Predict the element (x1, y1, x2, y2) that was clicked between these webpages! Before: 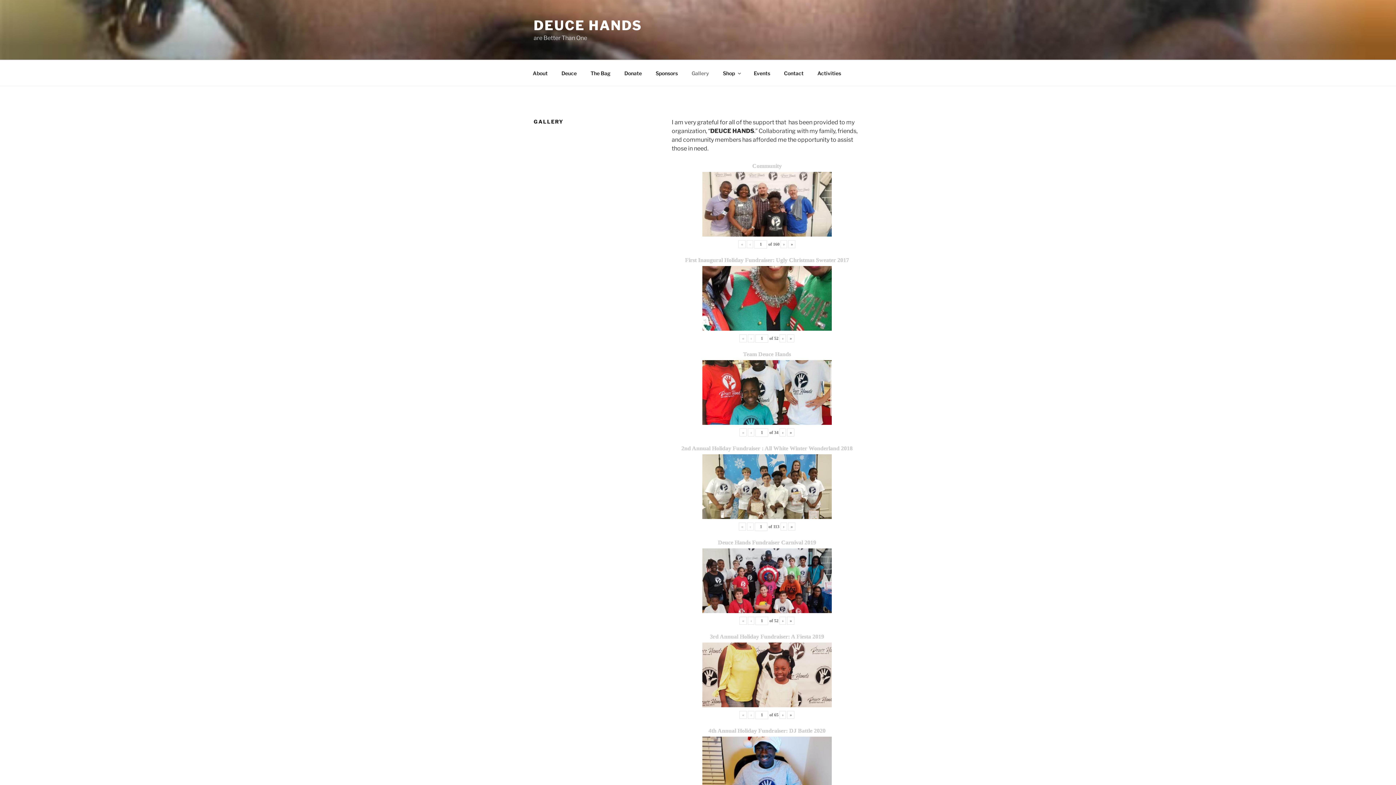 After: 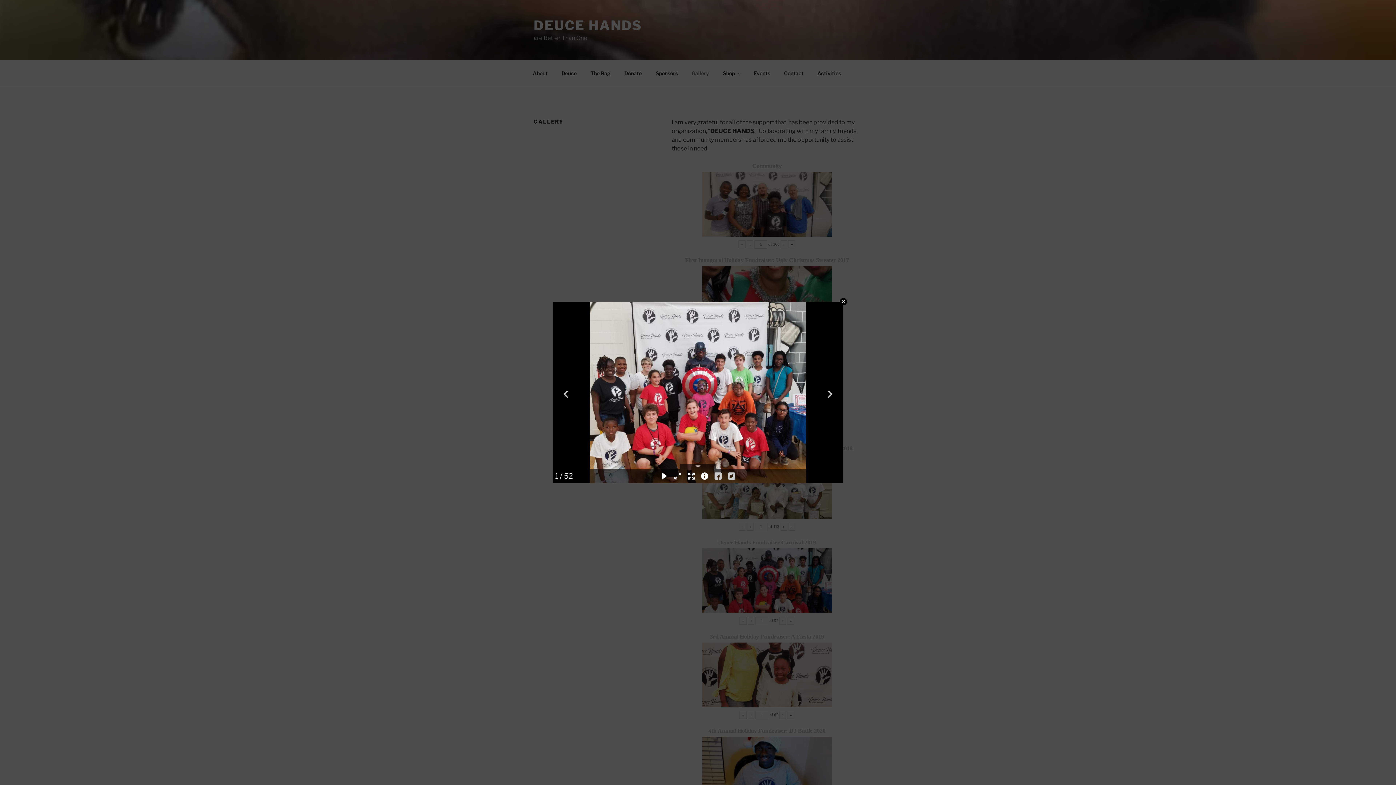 Action: bbox: (702, 548, 831, 613)